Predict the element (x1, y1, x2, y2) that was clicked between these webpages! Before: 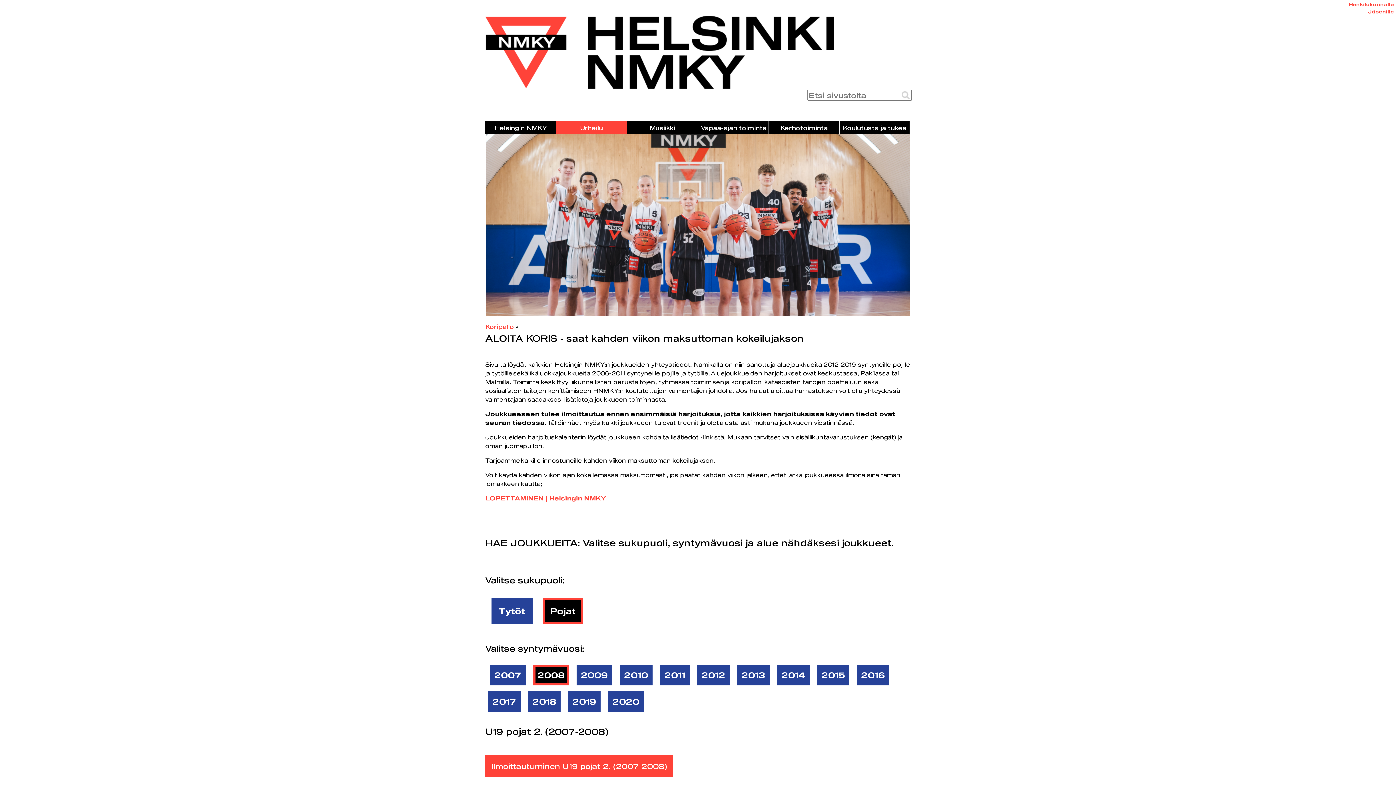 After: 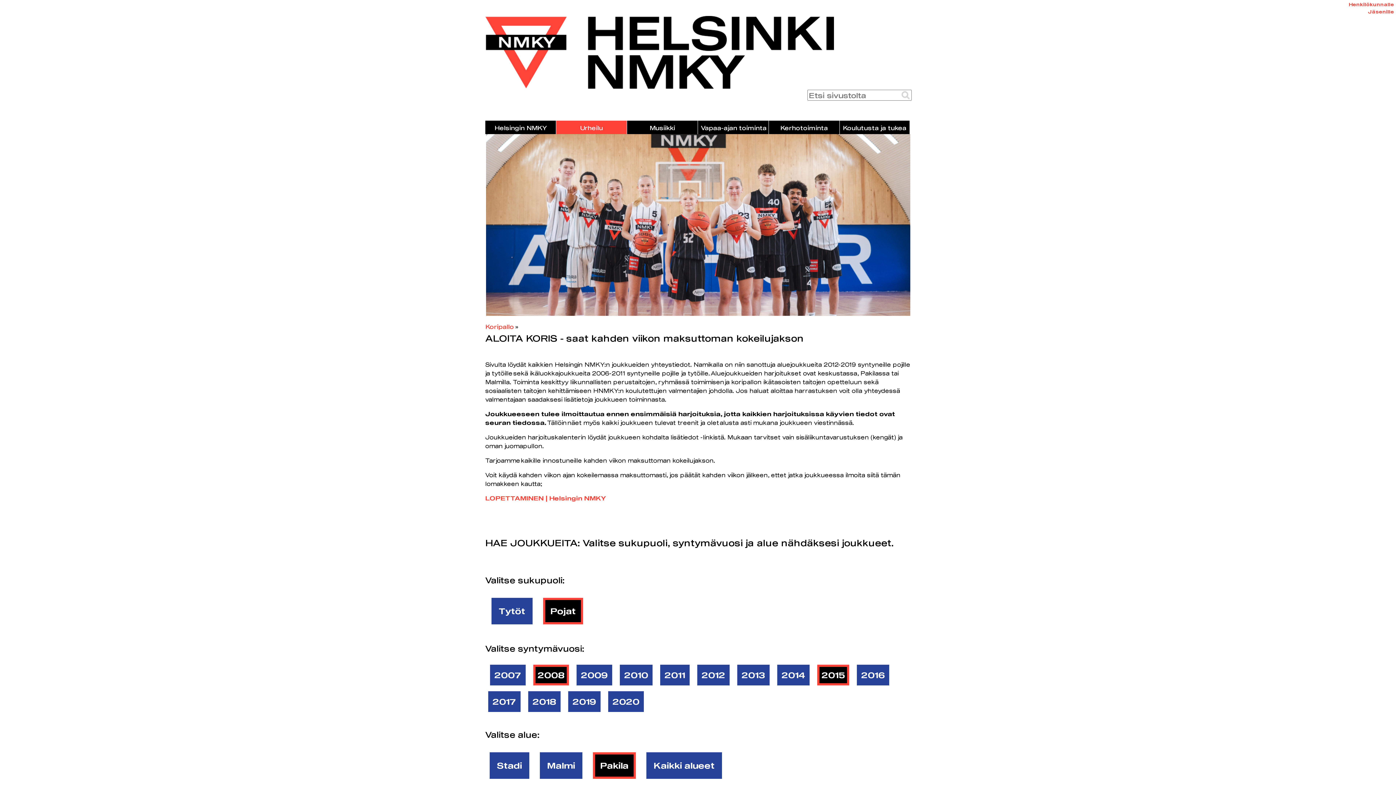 Action: bbox: (817, 665, 849, 685) label: 2015